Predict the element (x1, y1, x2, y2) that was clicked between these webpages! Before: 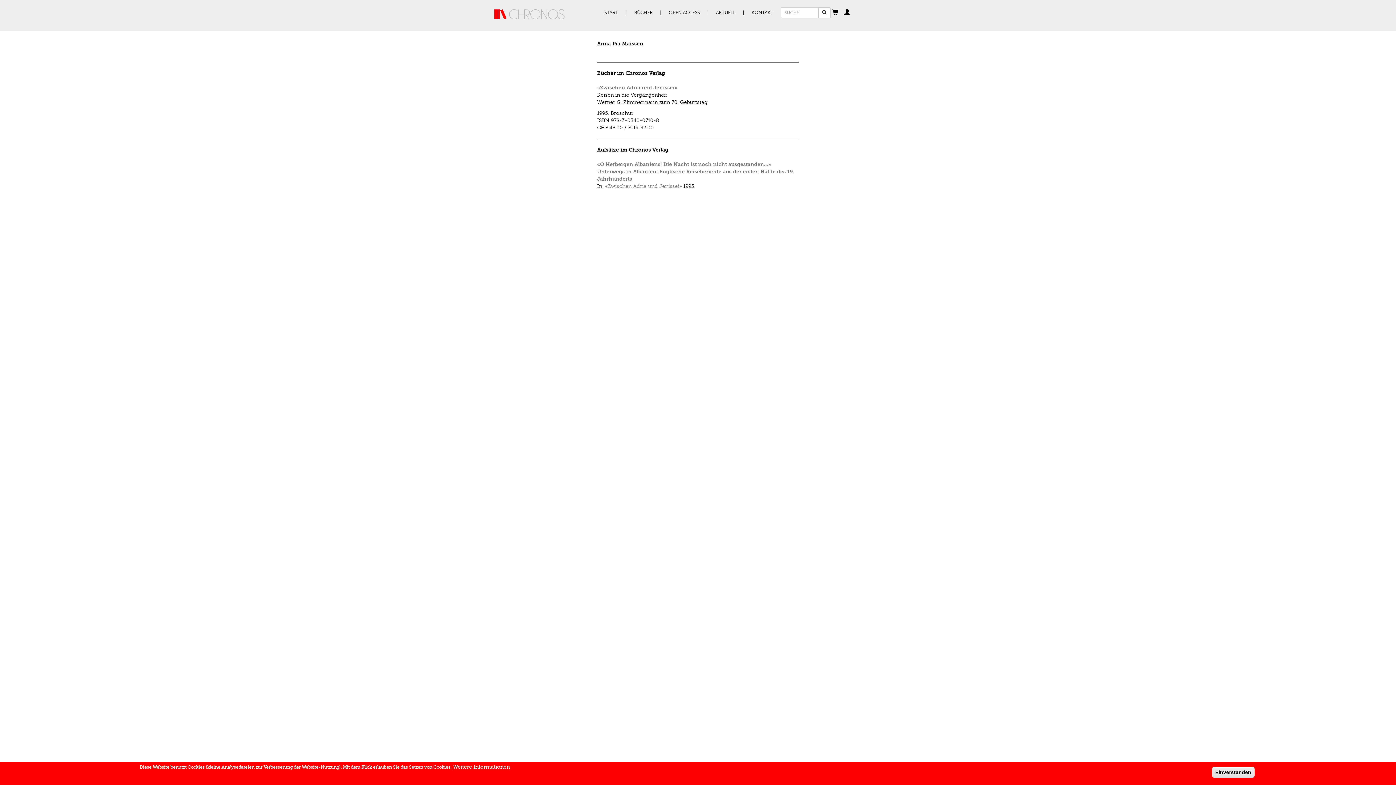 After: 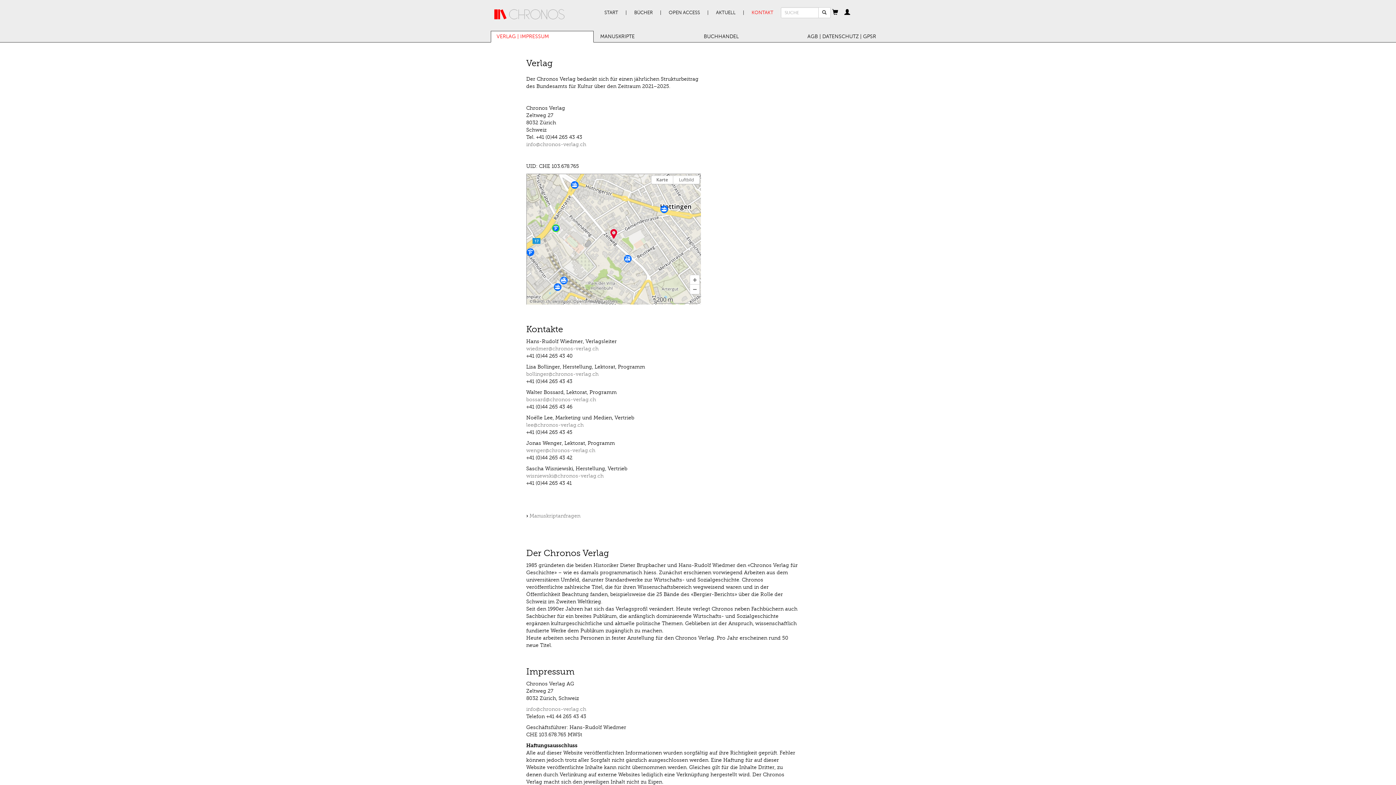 Action: label: KONTAKT bbox: (748, 5, 777, 20)